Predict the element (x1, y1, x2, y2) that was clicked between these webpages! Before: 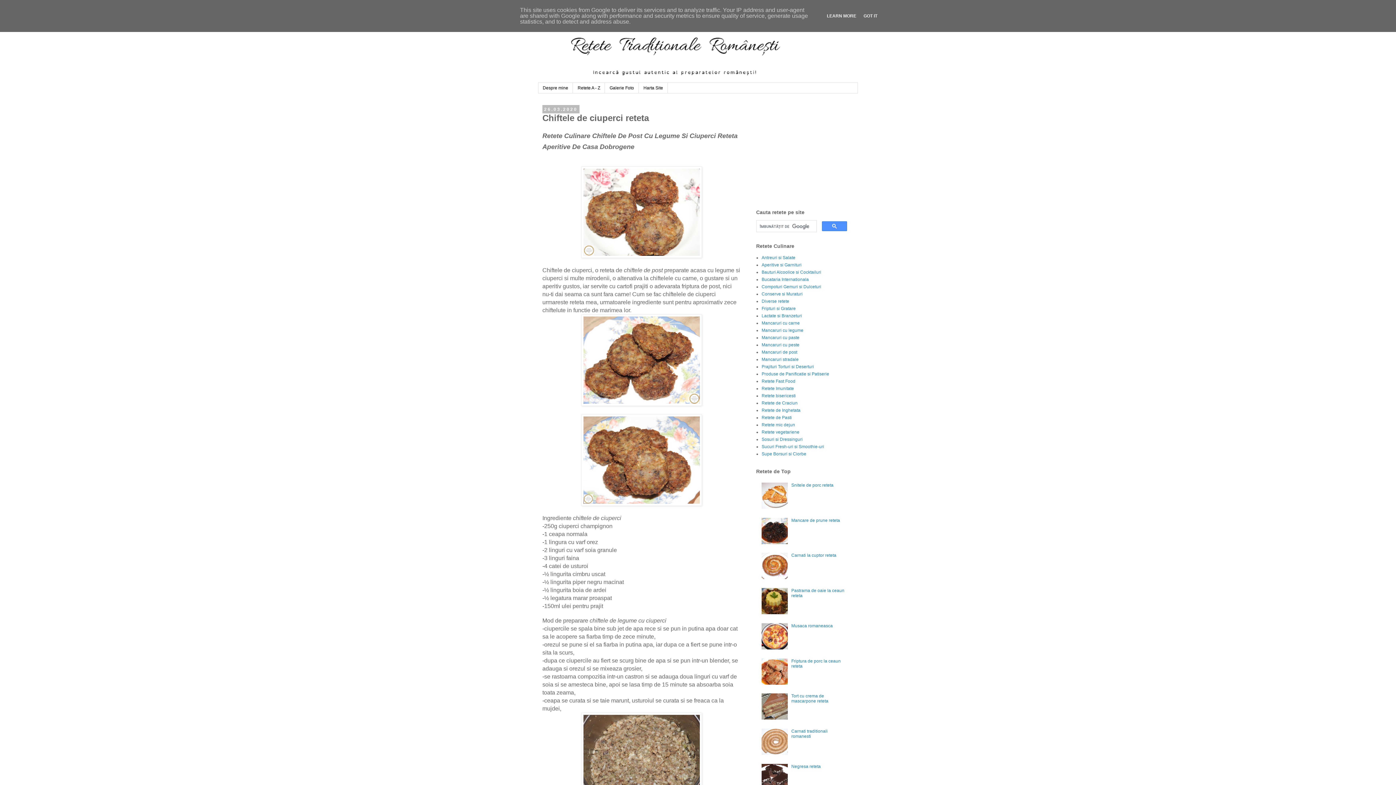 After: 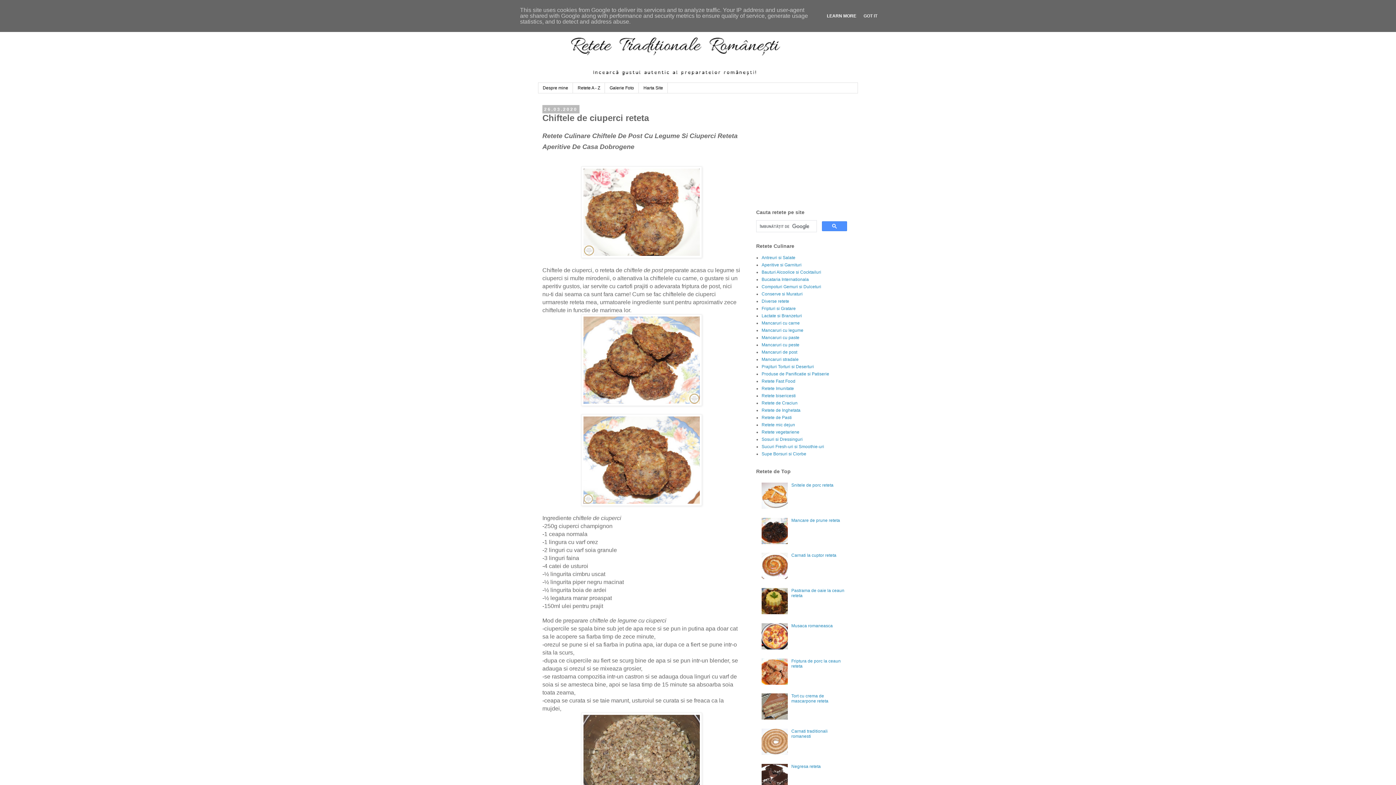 Action: label: LEARN MORE bbox: (824, 13, 858, 18)